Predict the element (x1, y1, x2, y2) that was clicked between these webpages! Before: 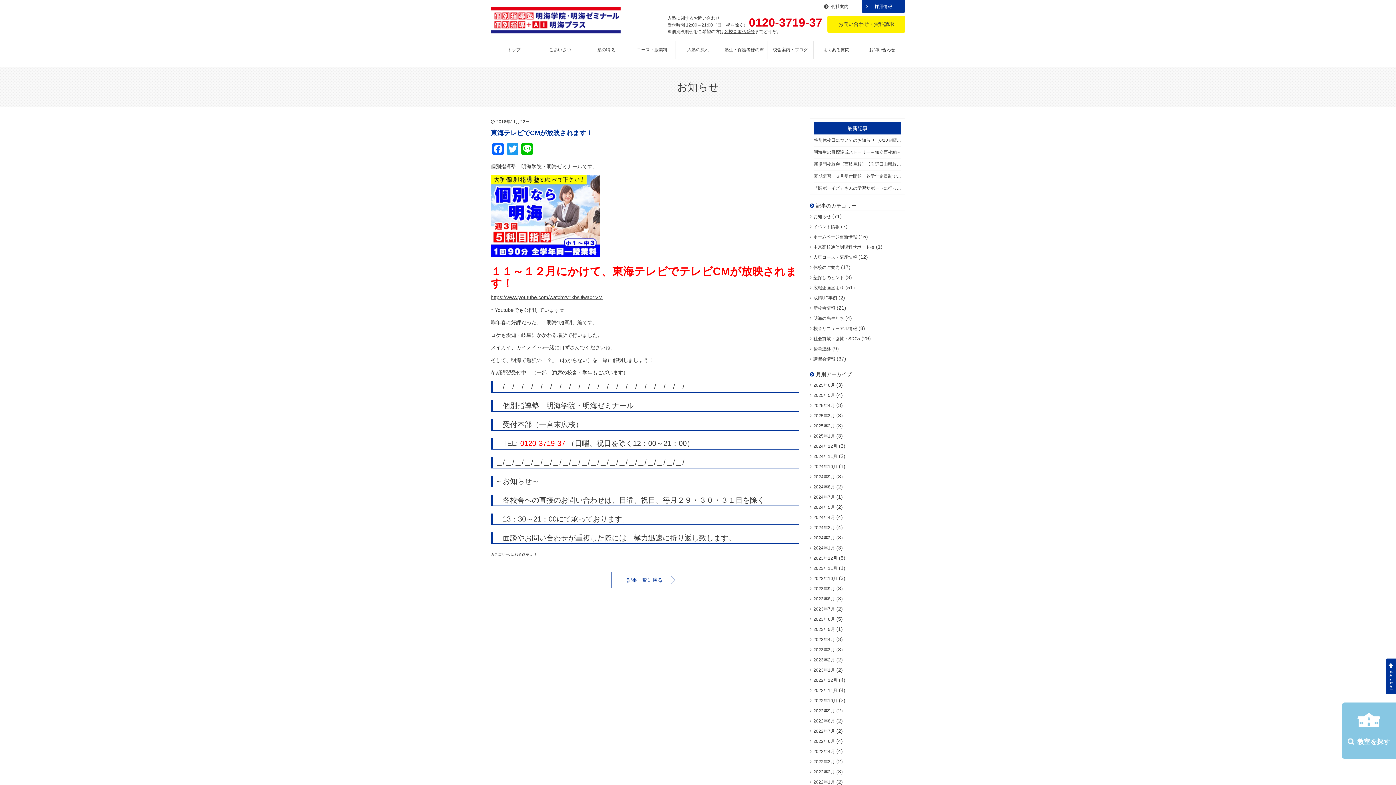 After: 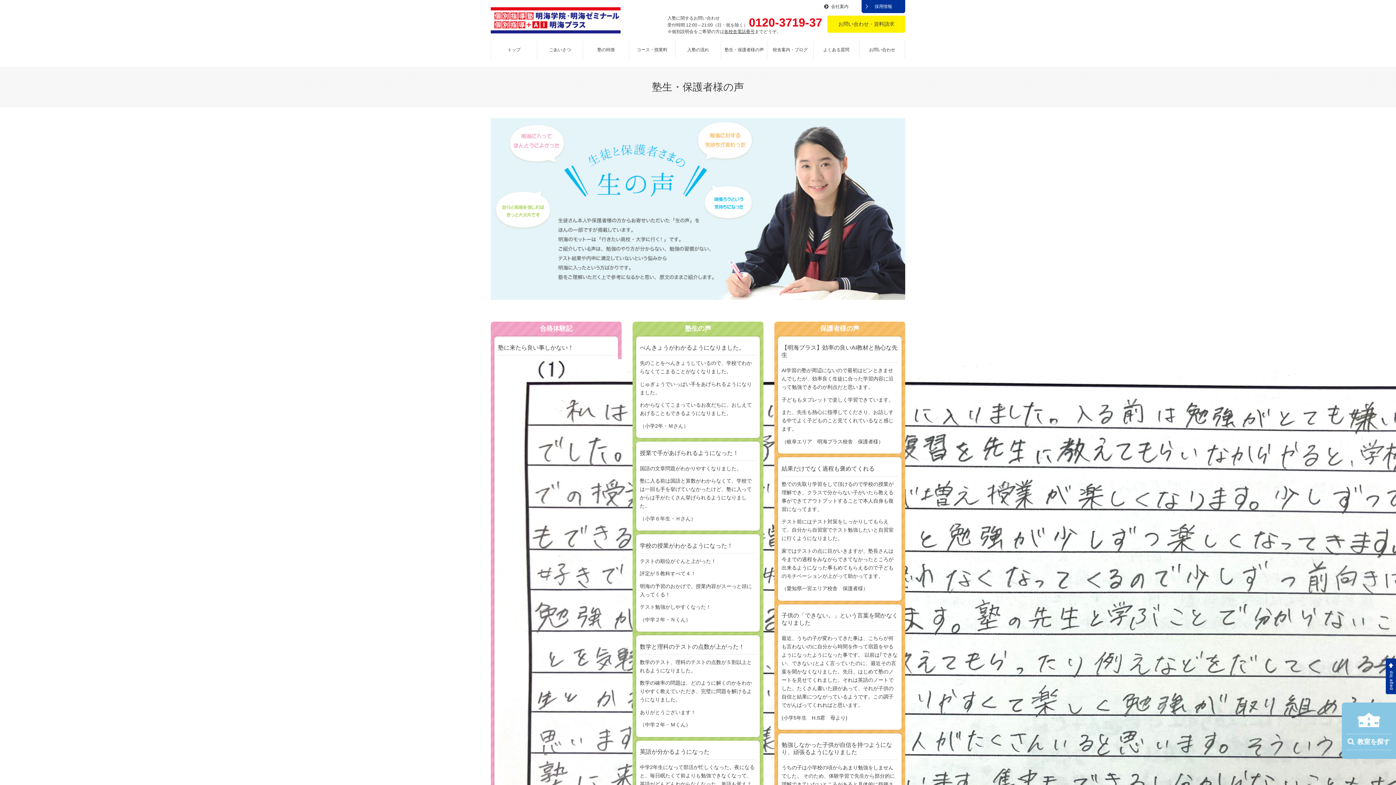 Action: bbox: (721, 40, 767, 58) label: 塾生・保護者様の声